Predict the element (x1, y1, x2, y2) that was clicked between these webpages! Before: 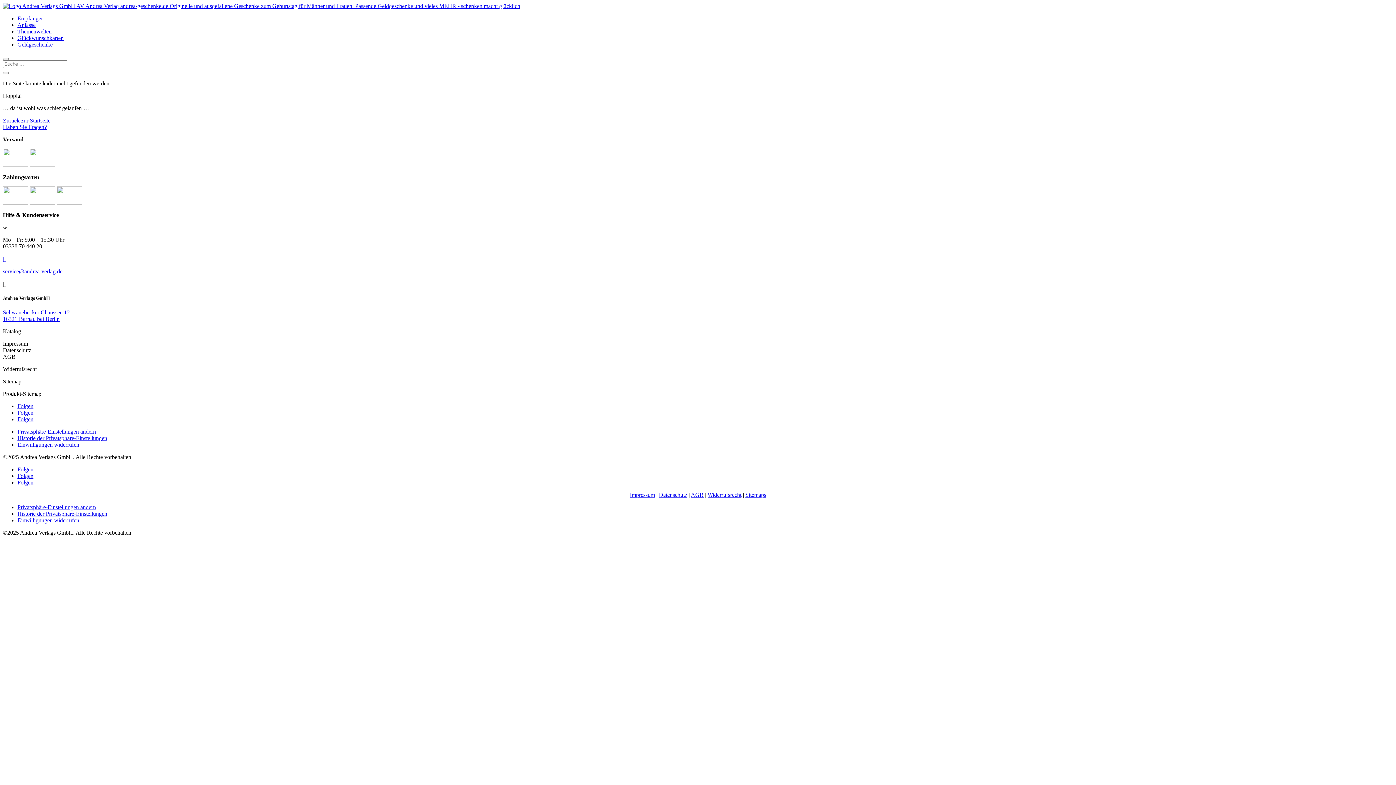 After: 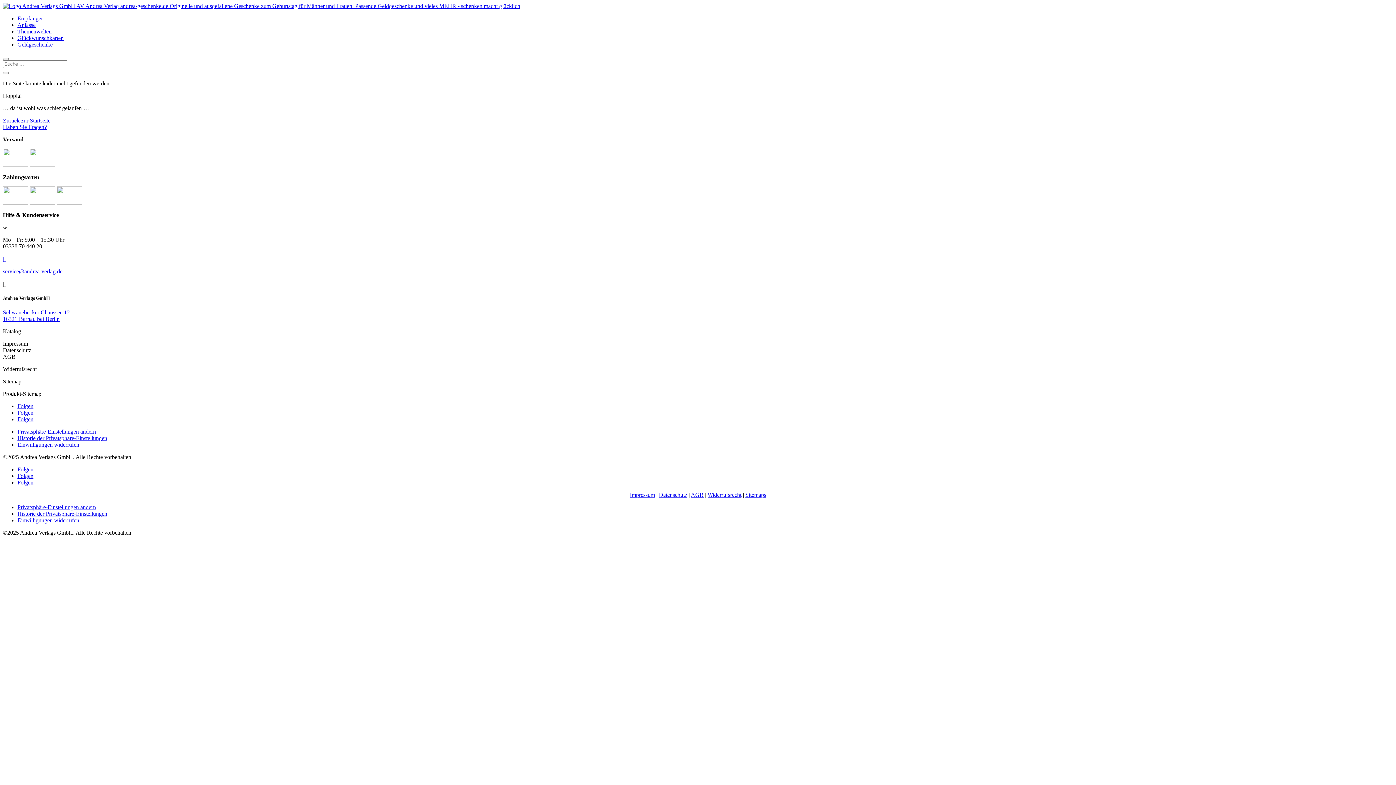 Action: label: Themenwelten bbox: (17, 28, 51, 34)